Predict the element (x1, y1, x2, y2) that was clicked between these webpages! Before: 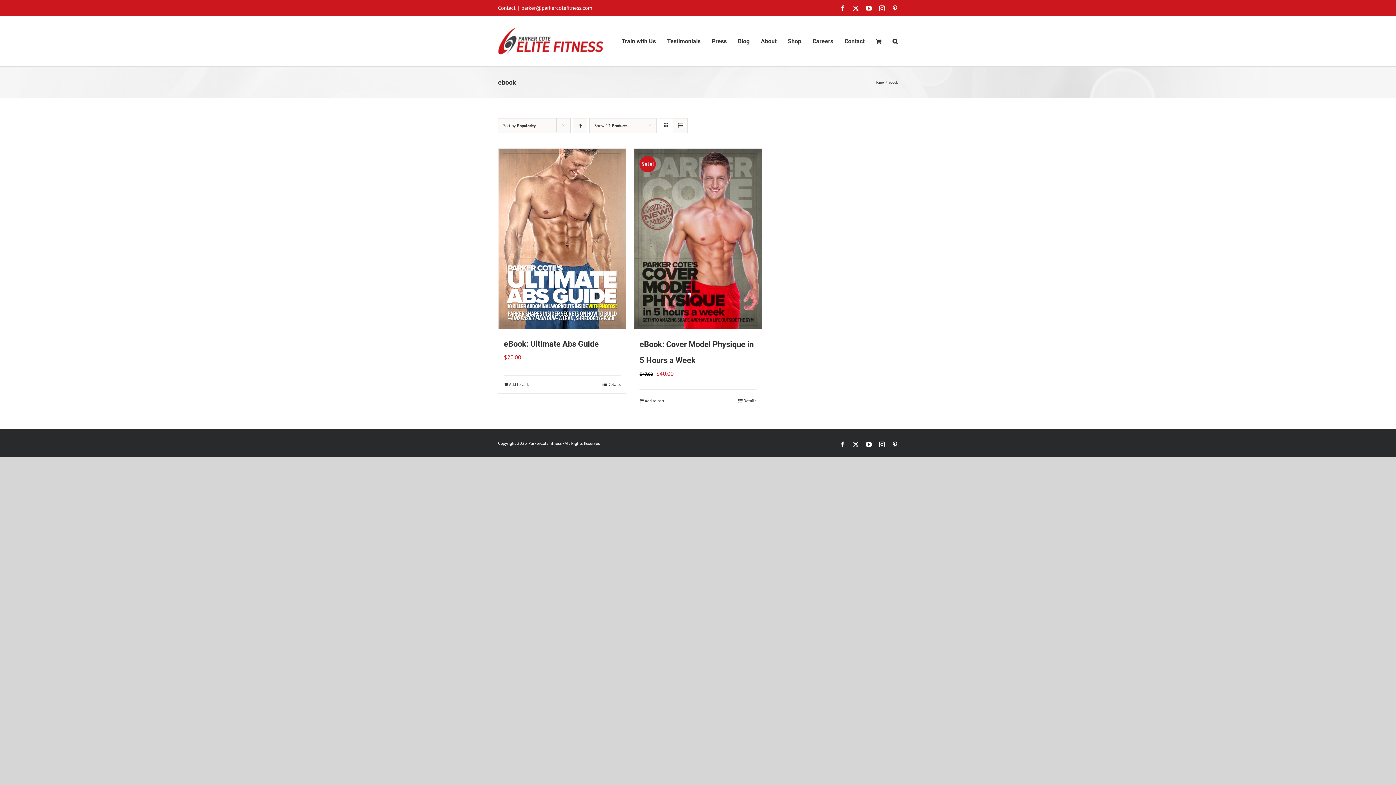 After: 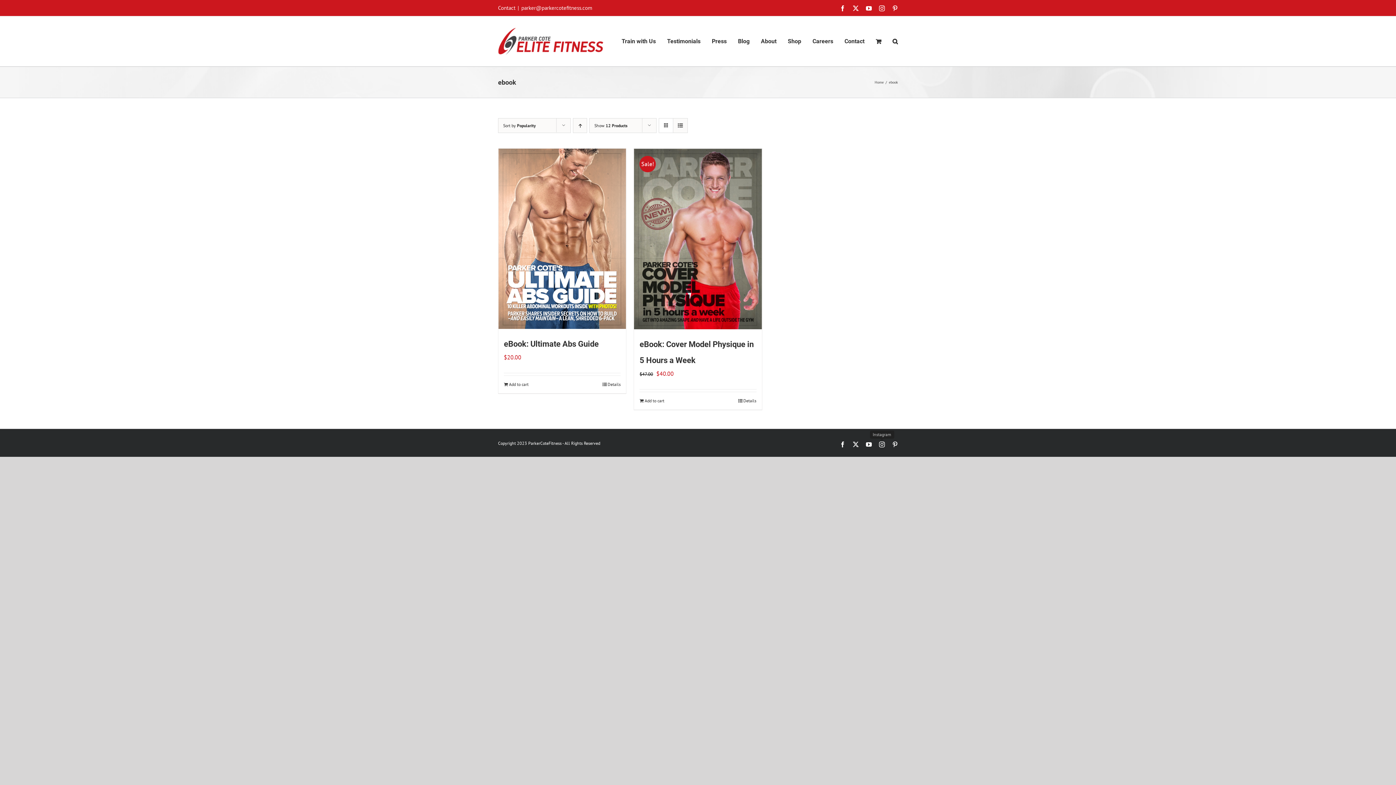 Action: bbox: (879, 441, 885, 447) label: Instagram